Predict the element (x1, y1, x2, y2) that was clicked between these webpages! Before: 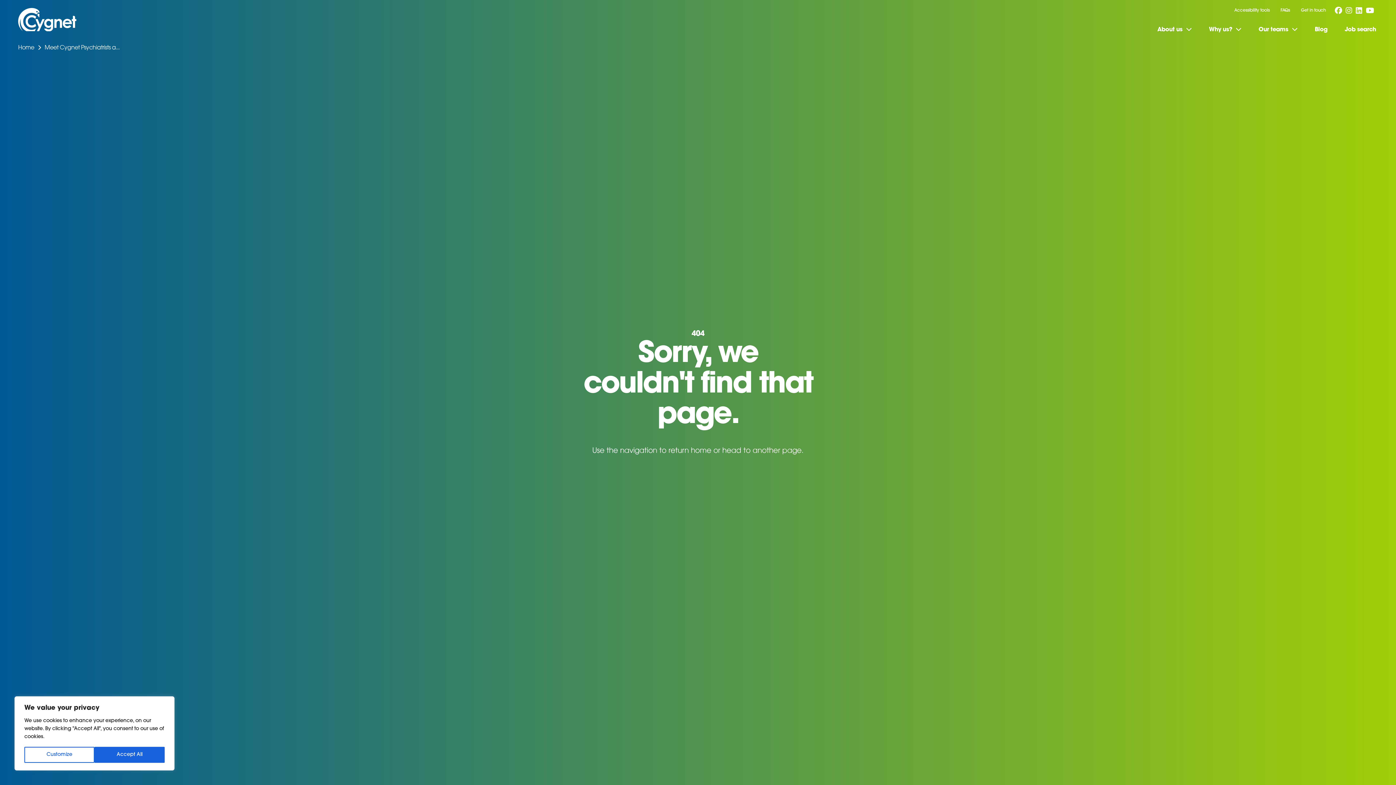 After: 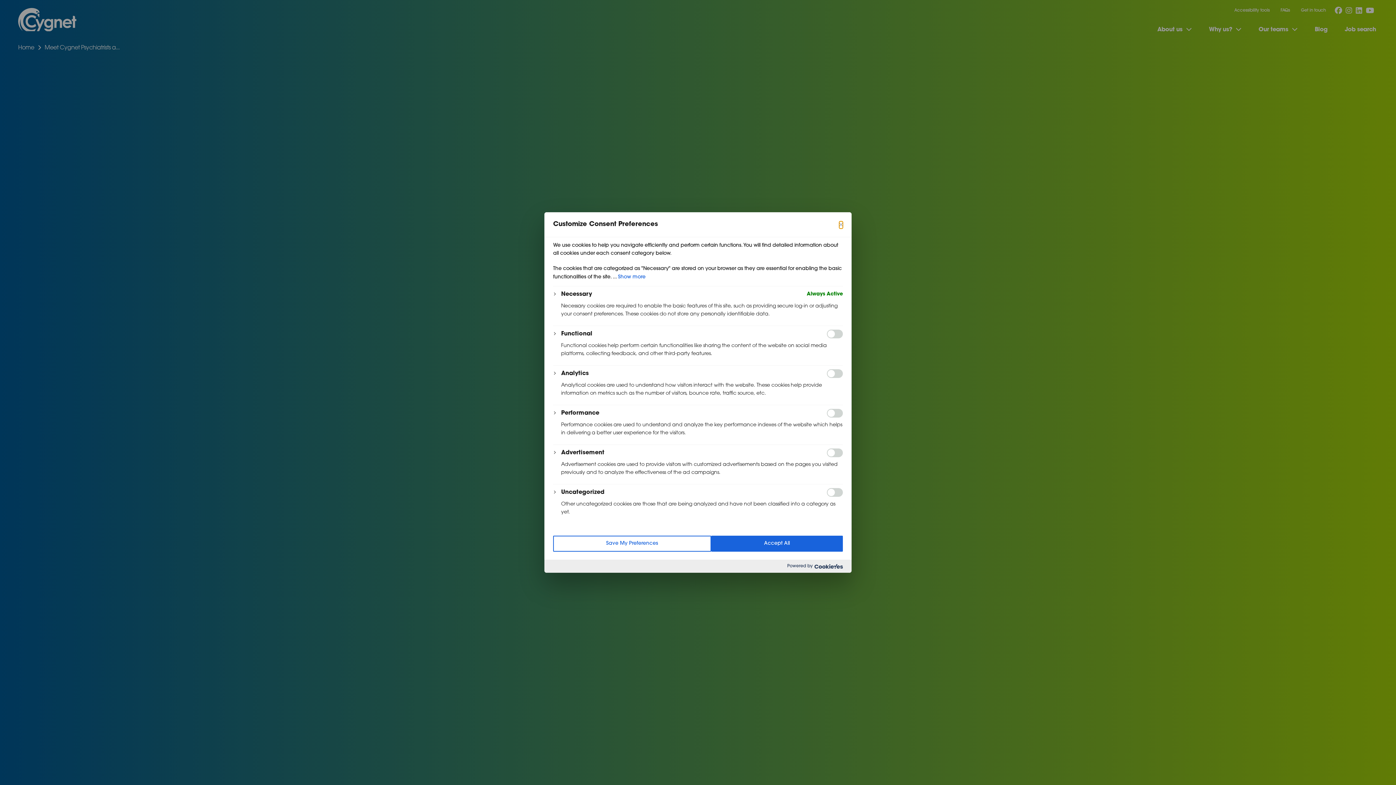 Action: bbox: (24, 747, 94, 763) label: Customize